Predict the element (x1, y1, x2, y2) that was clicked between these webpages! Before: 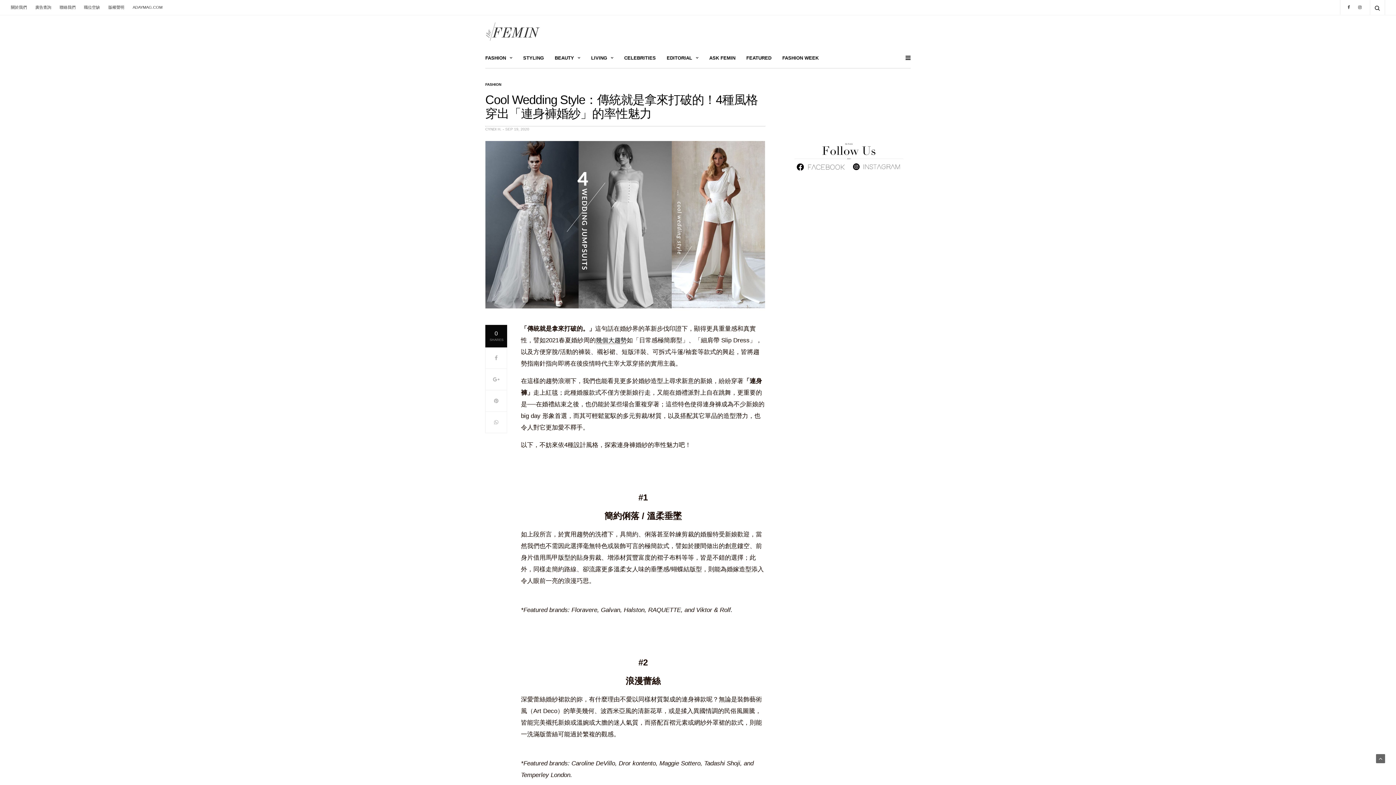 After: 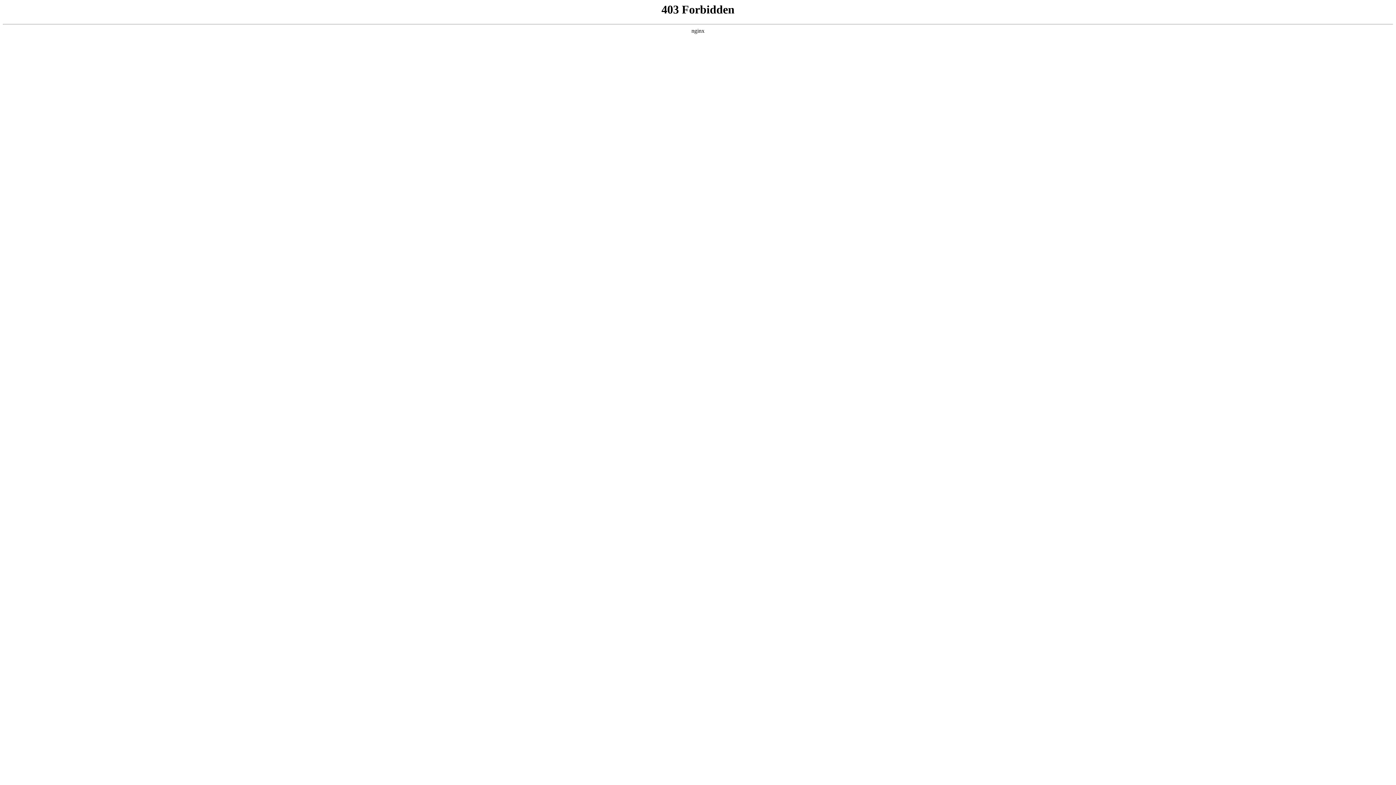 Action: bbox: (56, 0, 79, 14) label: 聯絡我們